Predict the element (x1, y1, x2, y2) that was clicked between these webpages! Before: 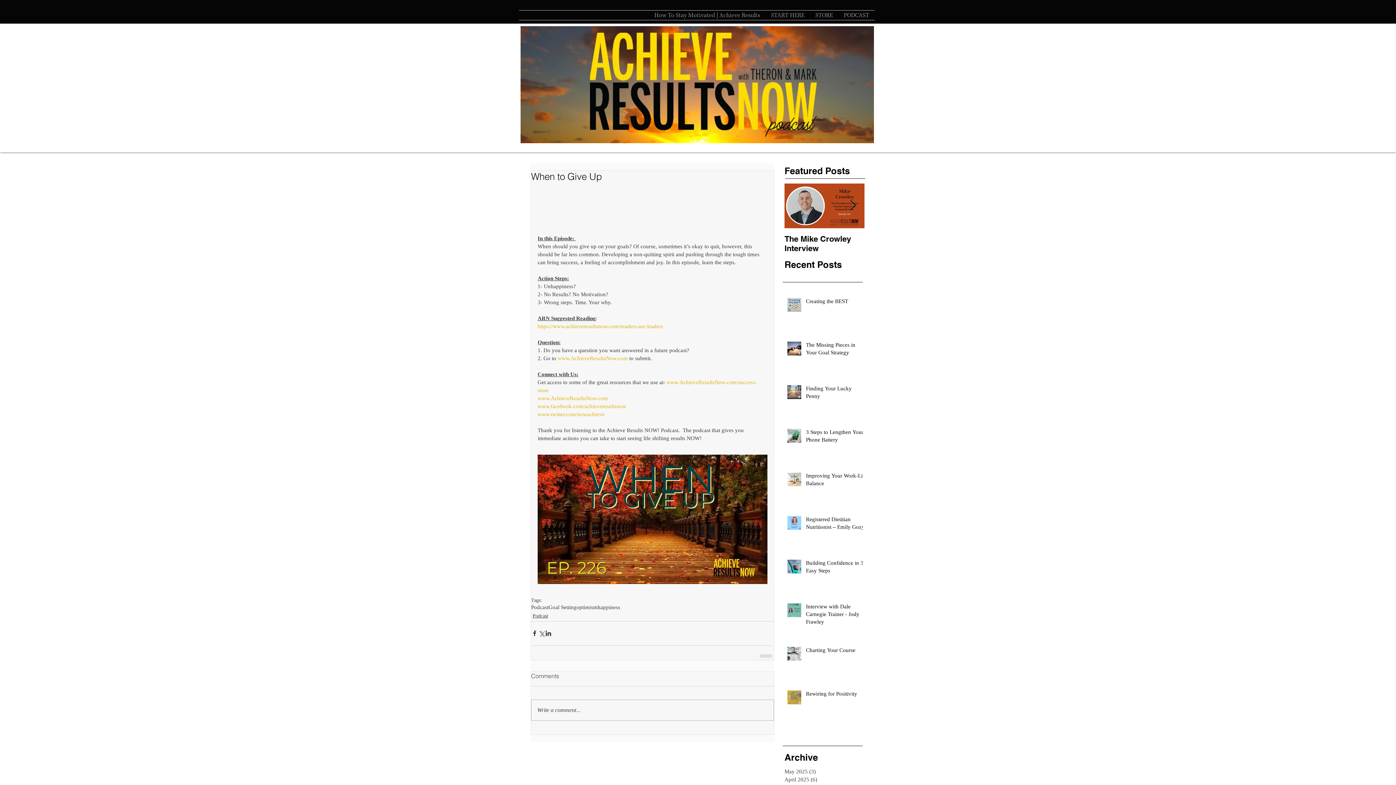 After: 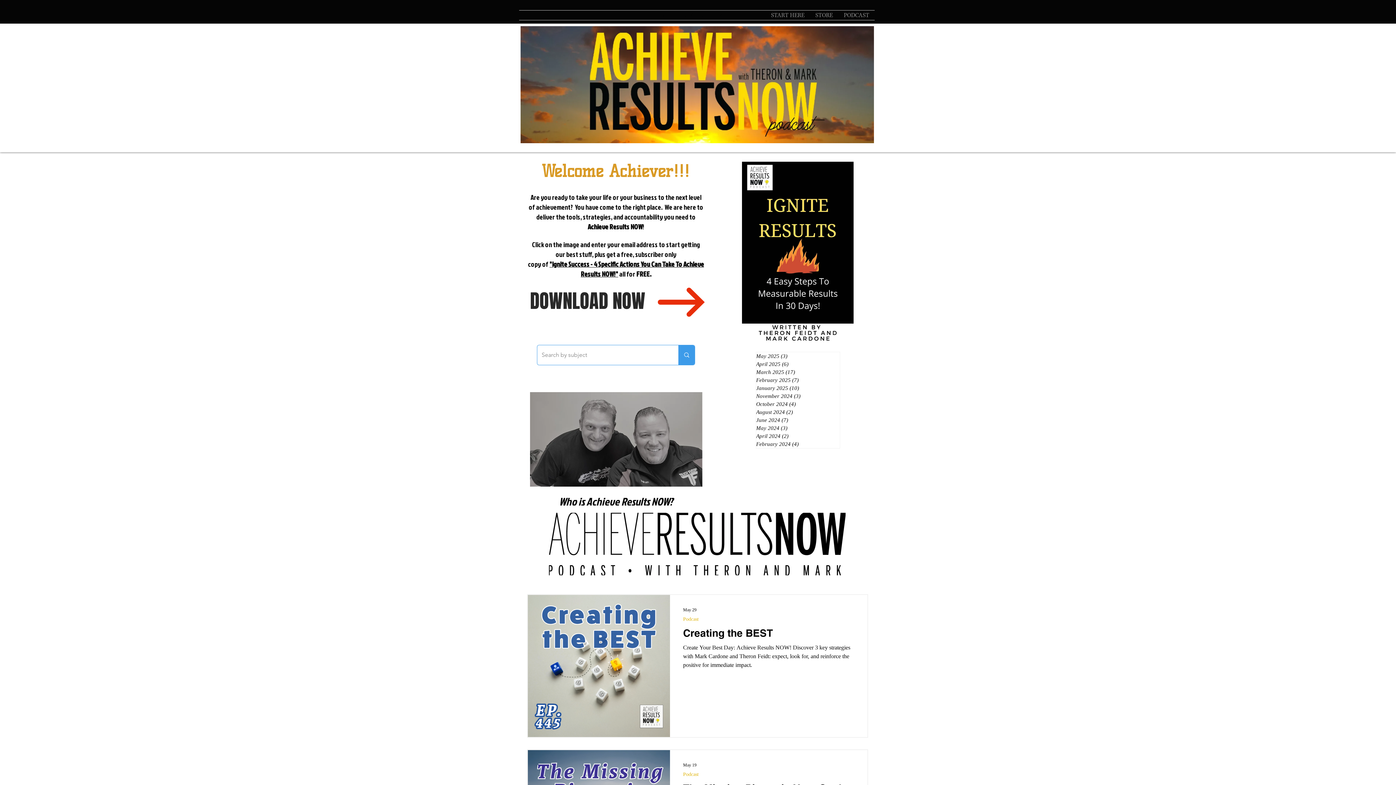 Action: label: How To Stay Motivated | Achieve Results bbox: (649, 10, 765, 20)